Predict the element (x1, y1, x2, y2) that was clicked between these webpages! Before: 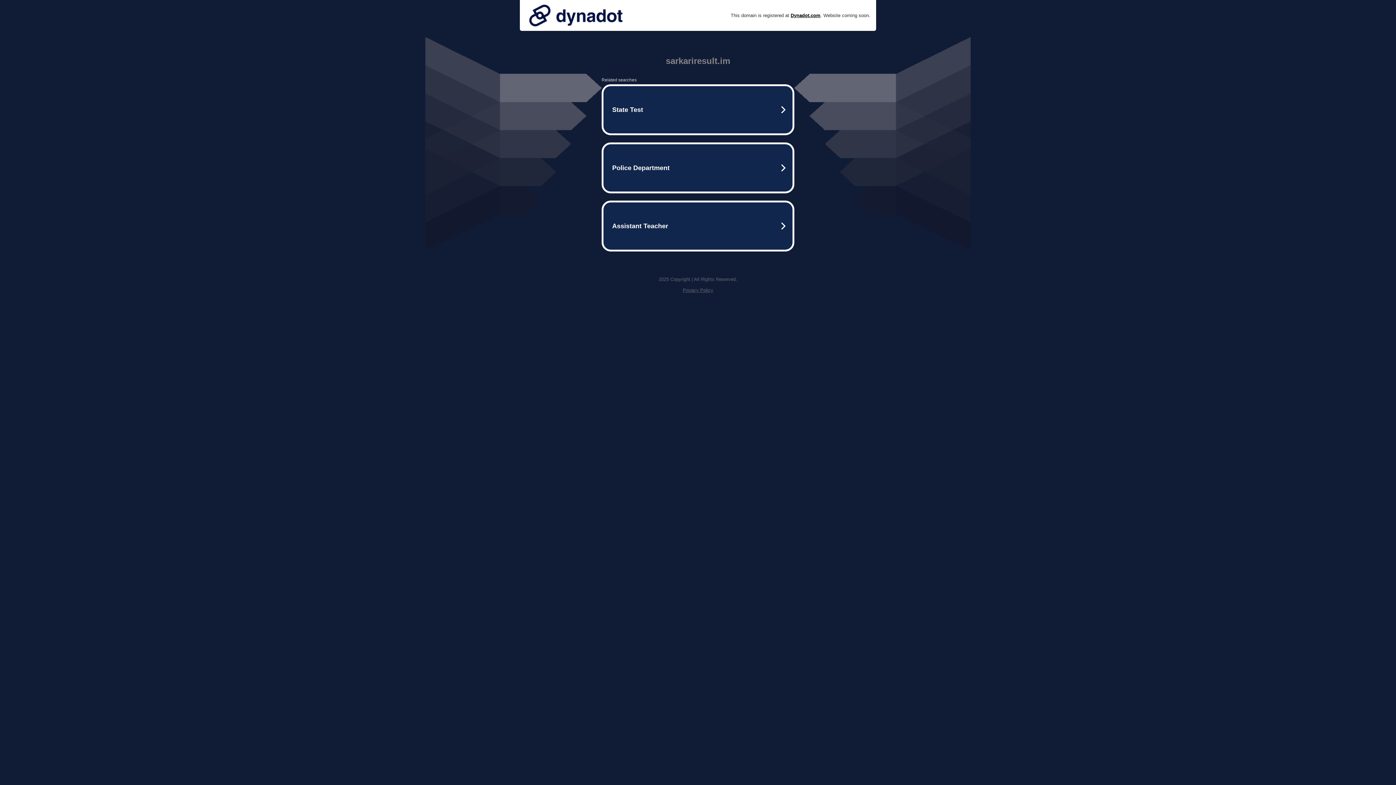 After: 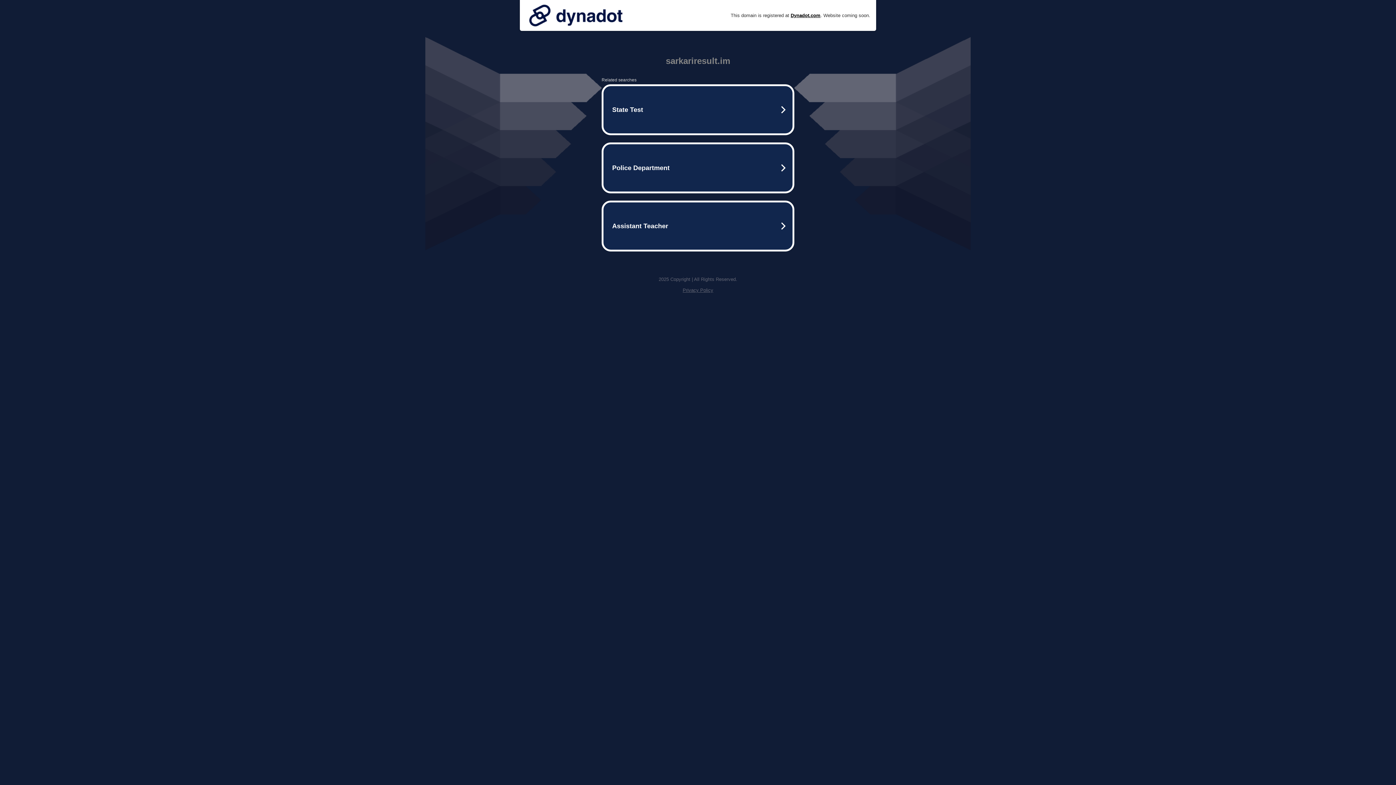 Action: bbox: (525, 0, 626, 30)